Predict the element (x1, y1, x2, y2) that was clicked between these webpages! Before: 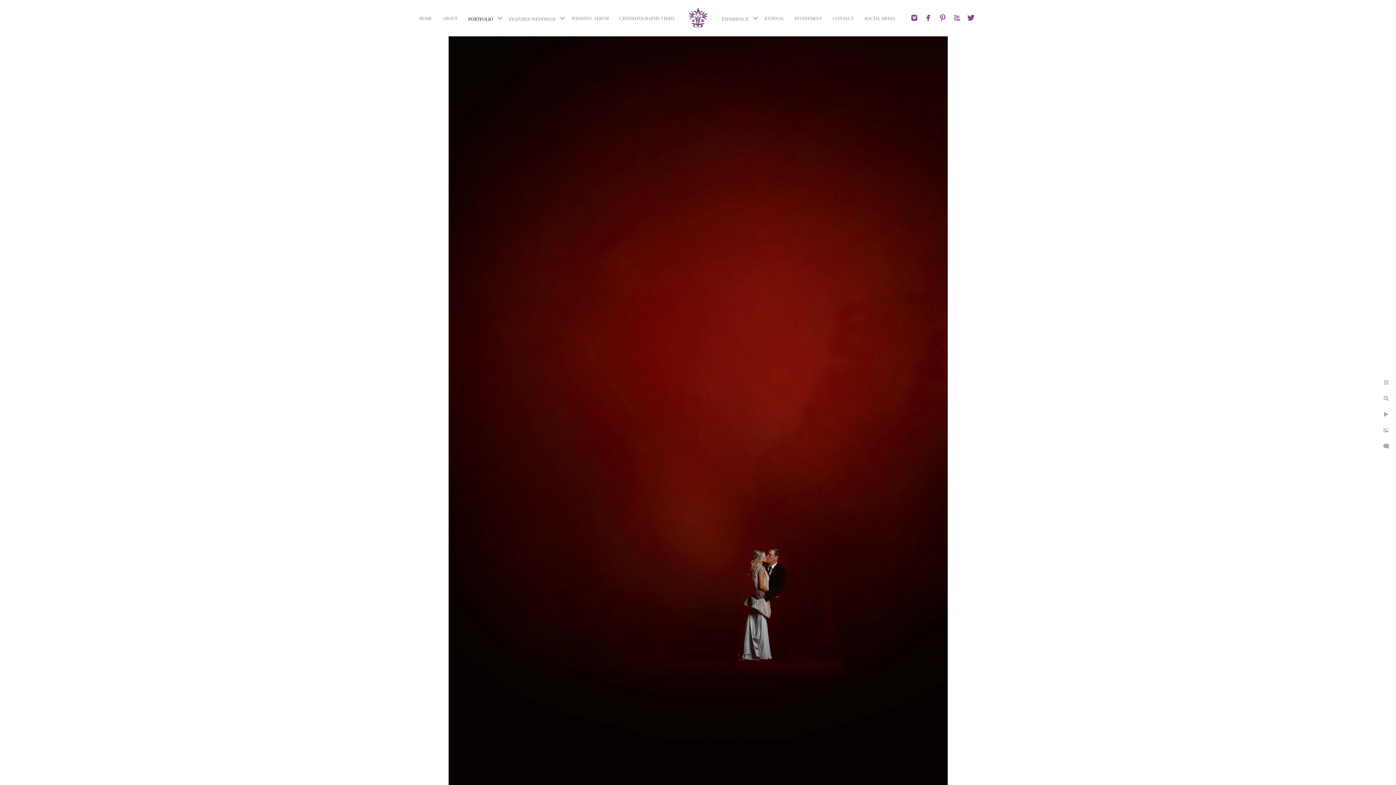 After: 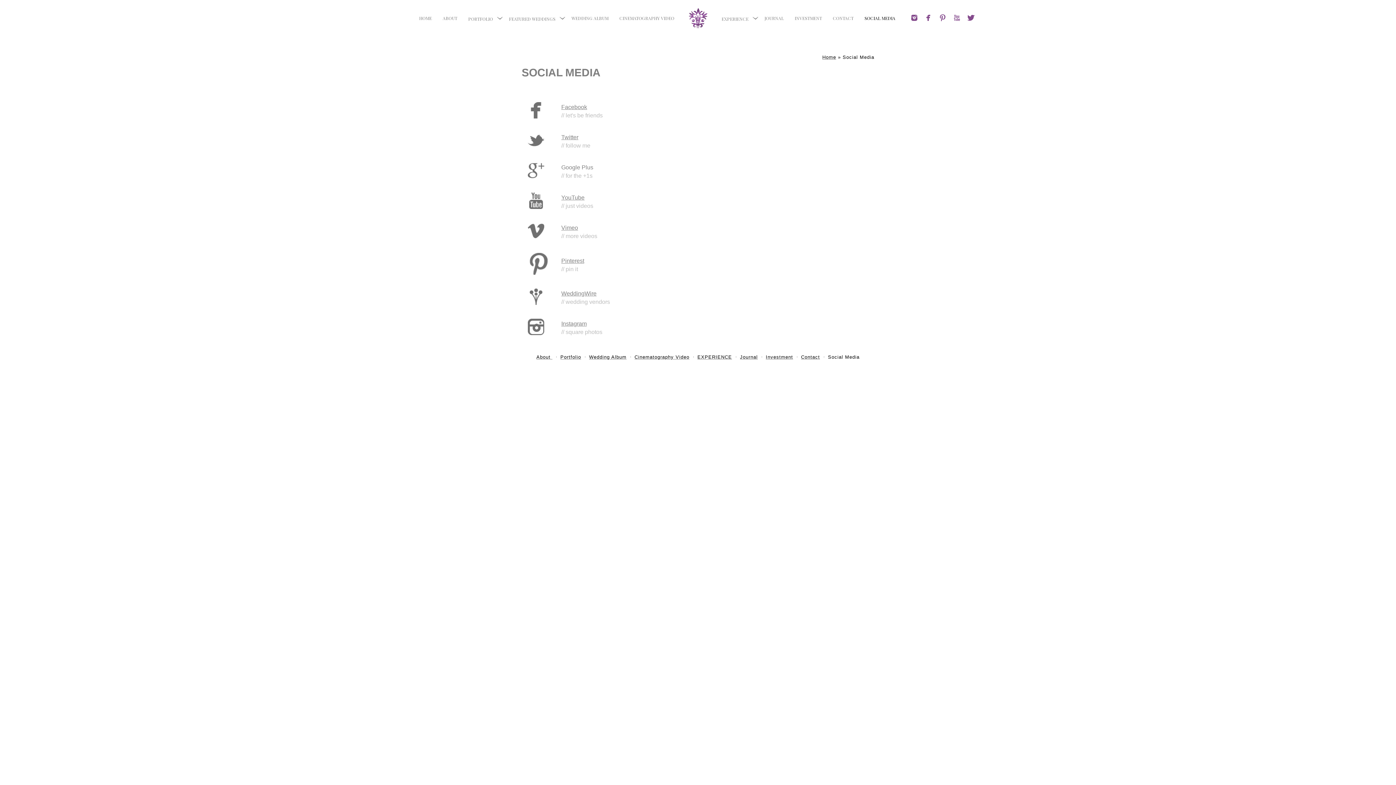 Action: bbox: (864, 15, 895, 21) label: SOCIAL MEDIA